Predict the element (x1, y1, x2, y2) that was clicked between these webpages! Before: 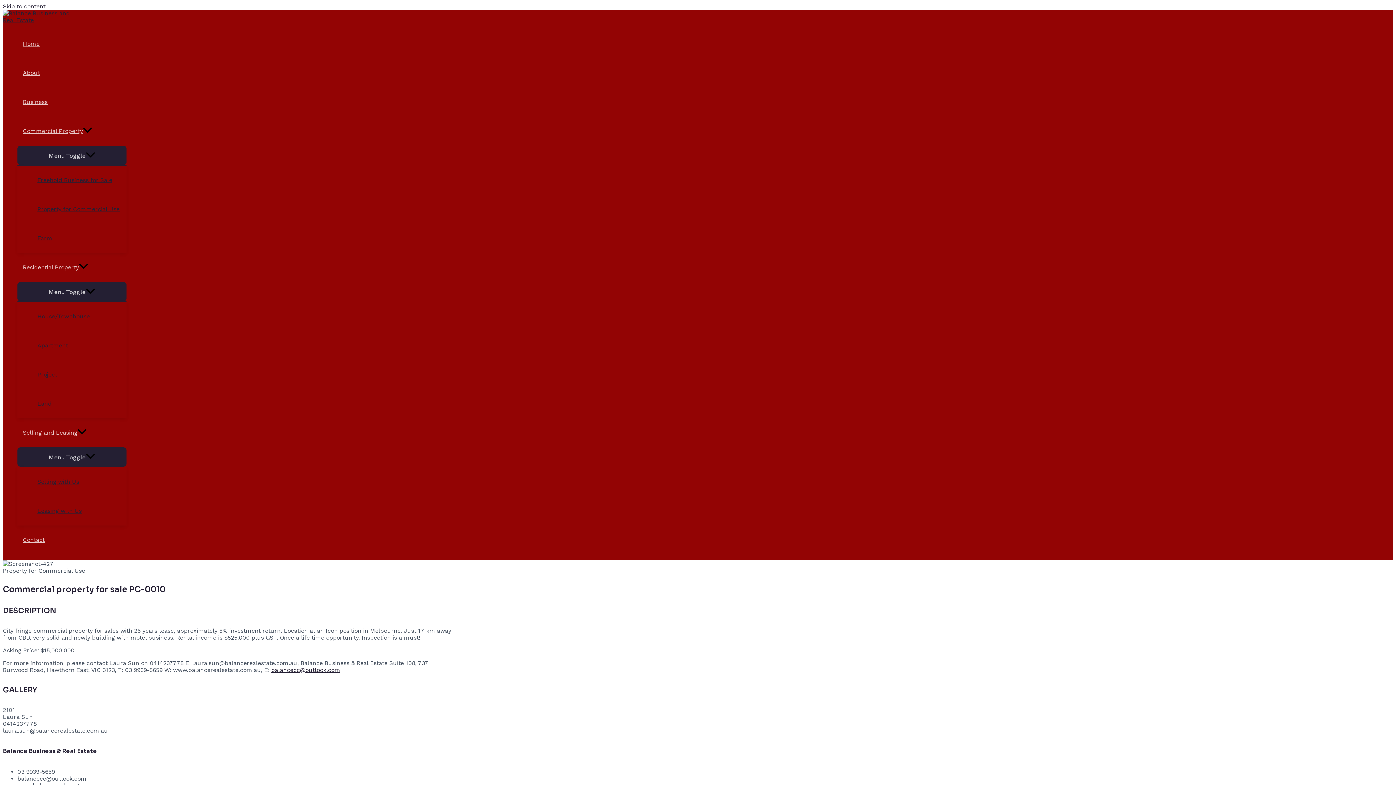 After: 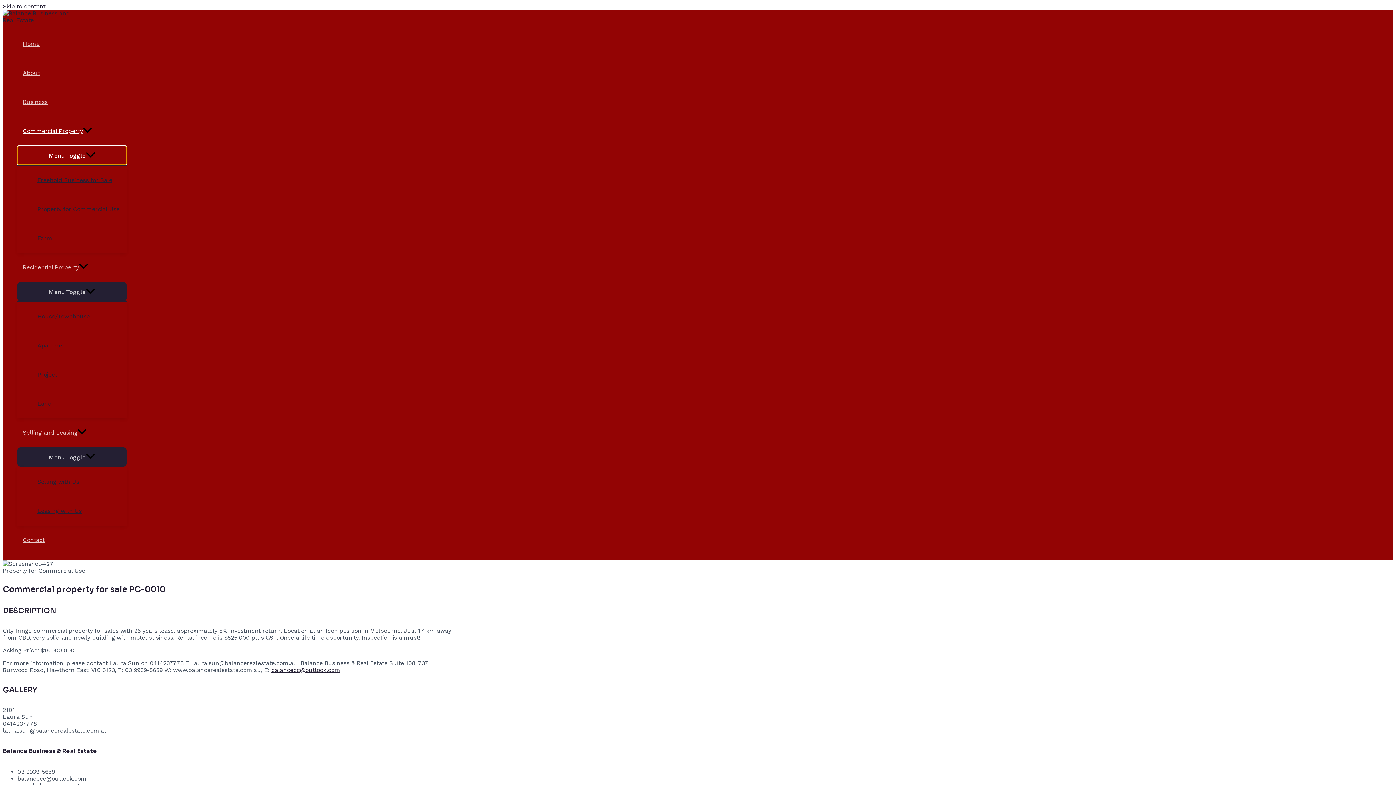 Action: bbox: (17, 145, 126, 165) label: Menu Toggle